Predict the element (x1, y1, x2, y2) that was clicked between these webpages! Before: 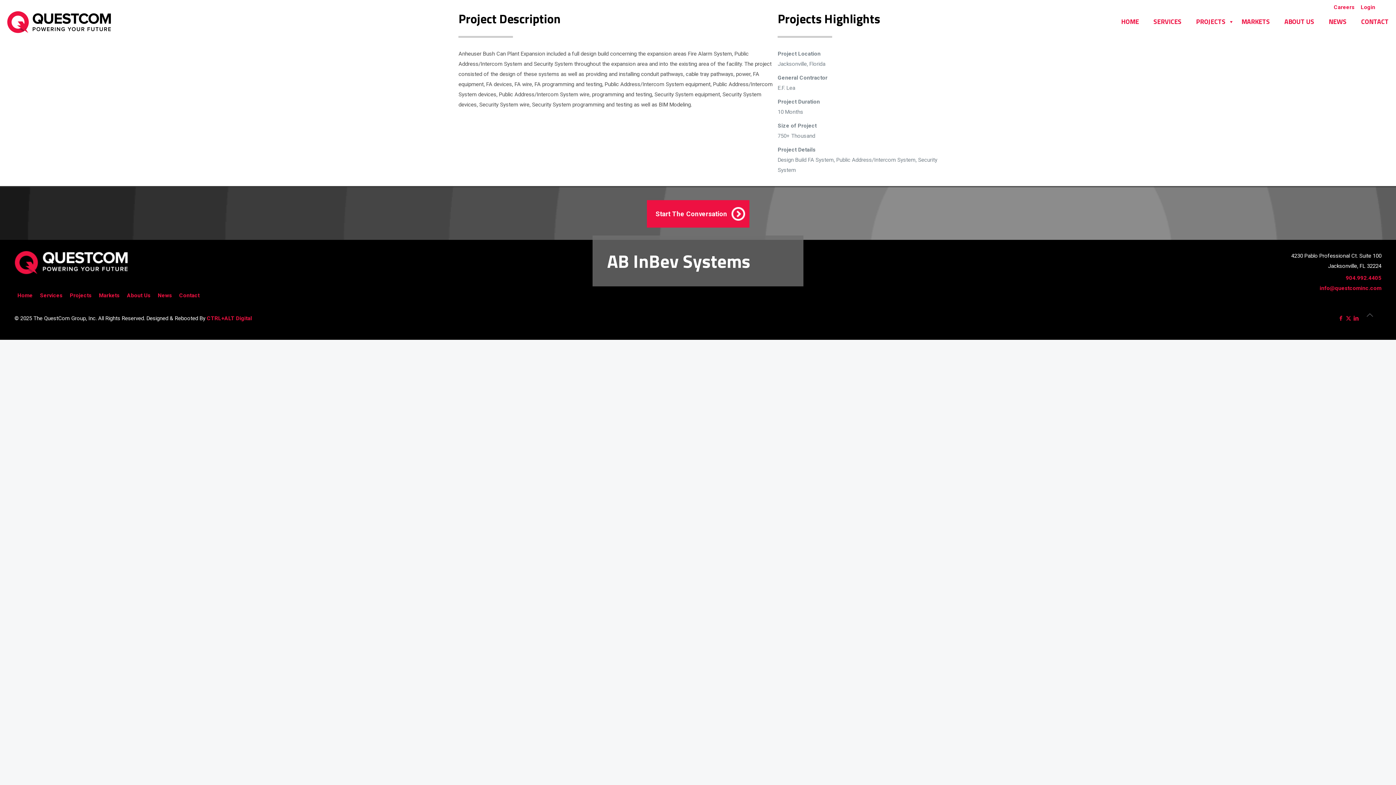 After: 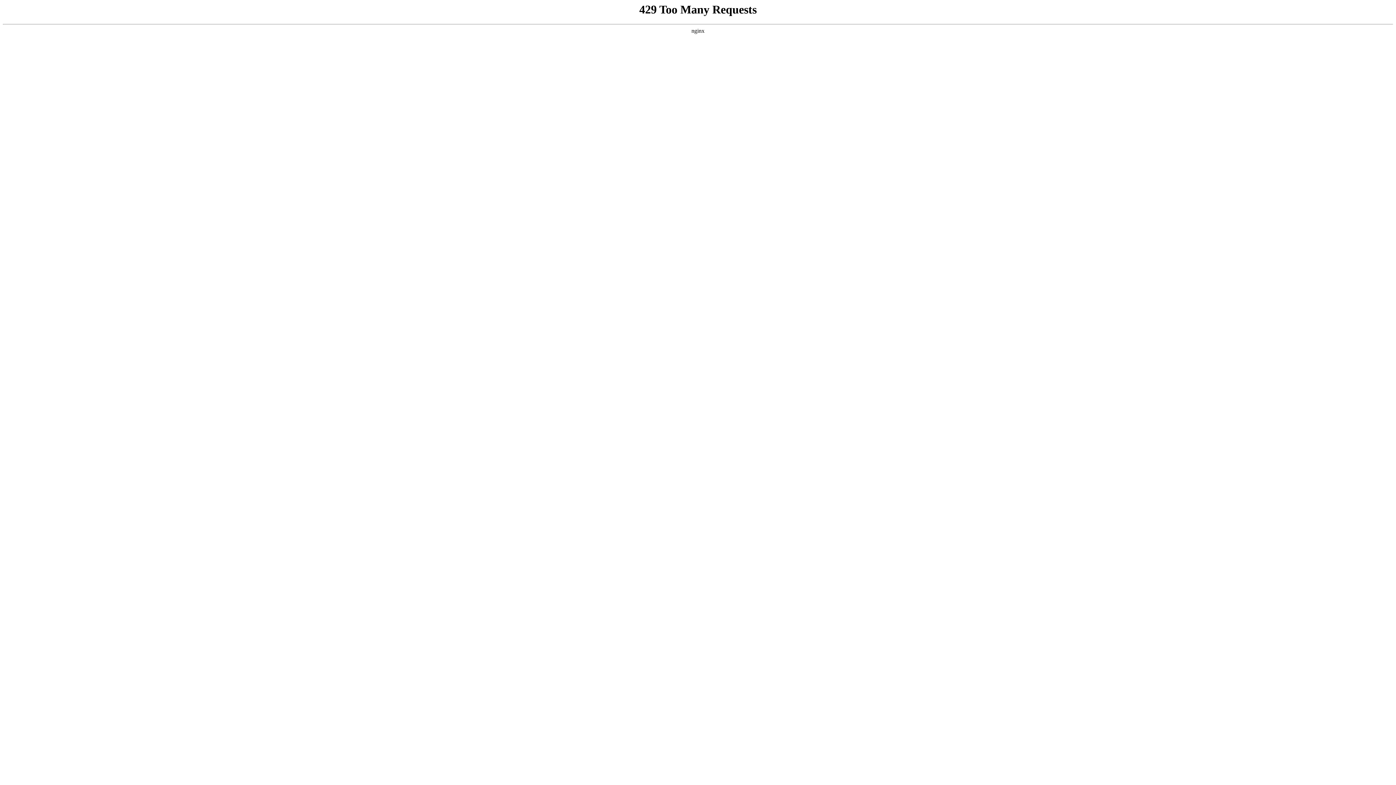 Action: label: Projects bbox: (66, 290, 94, 300)